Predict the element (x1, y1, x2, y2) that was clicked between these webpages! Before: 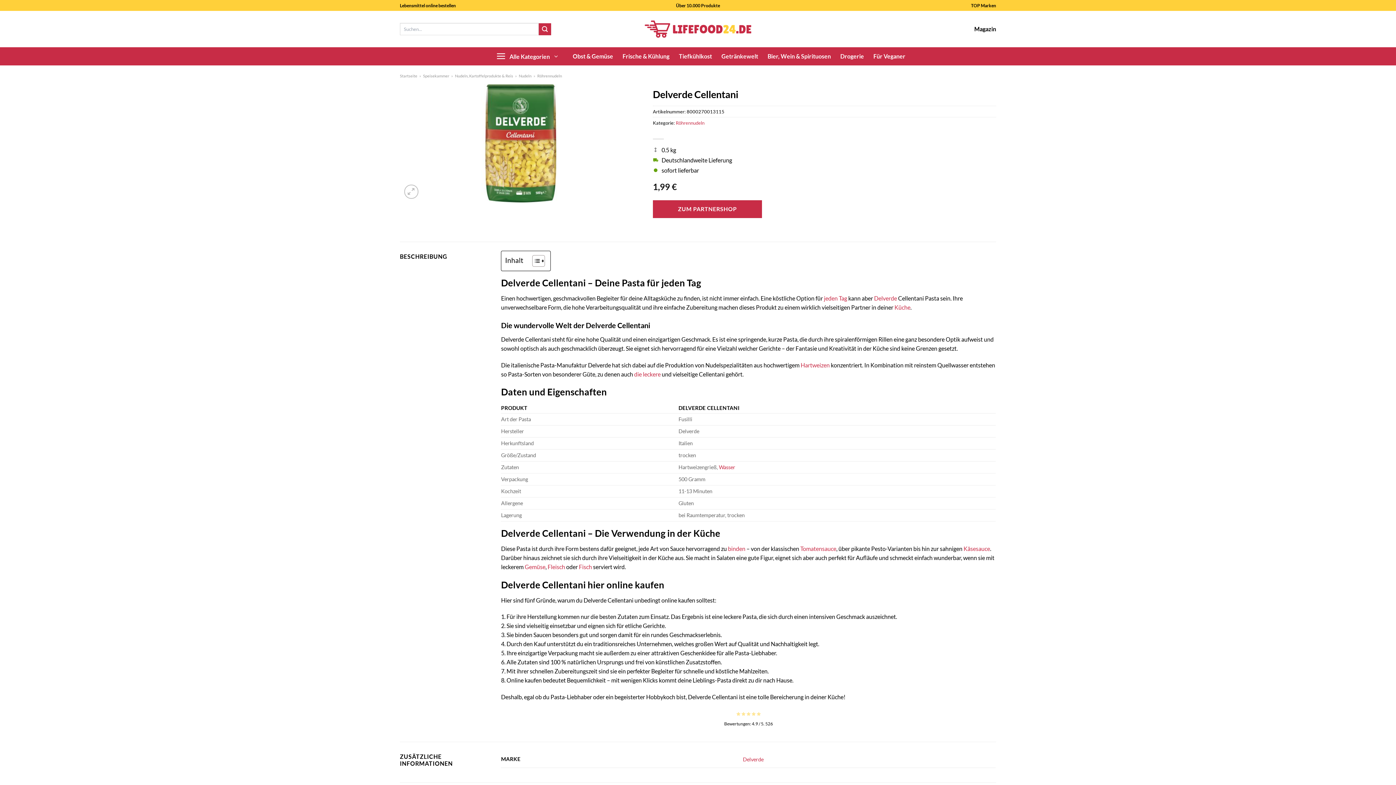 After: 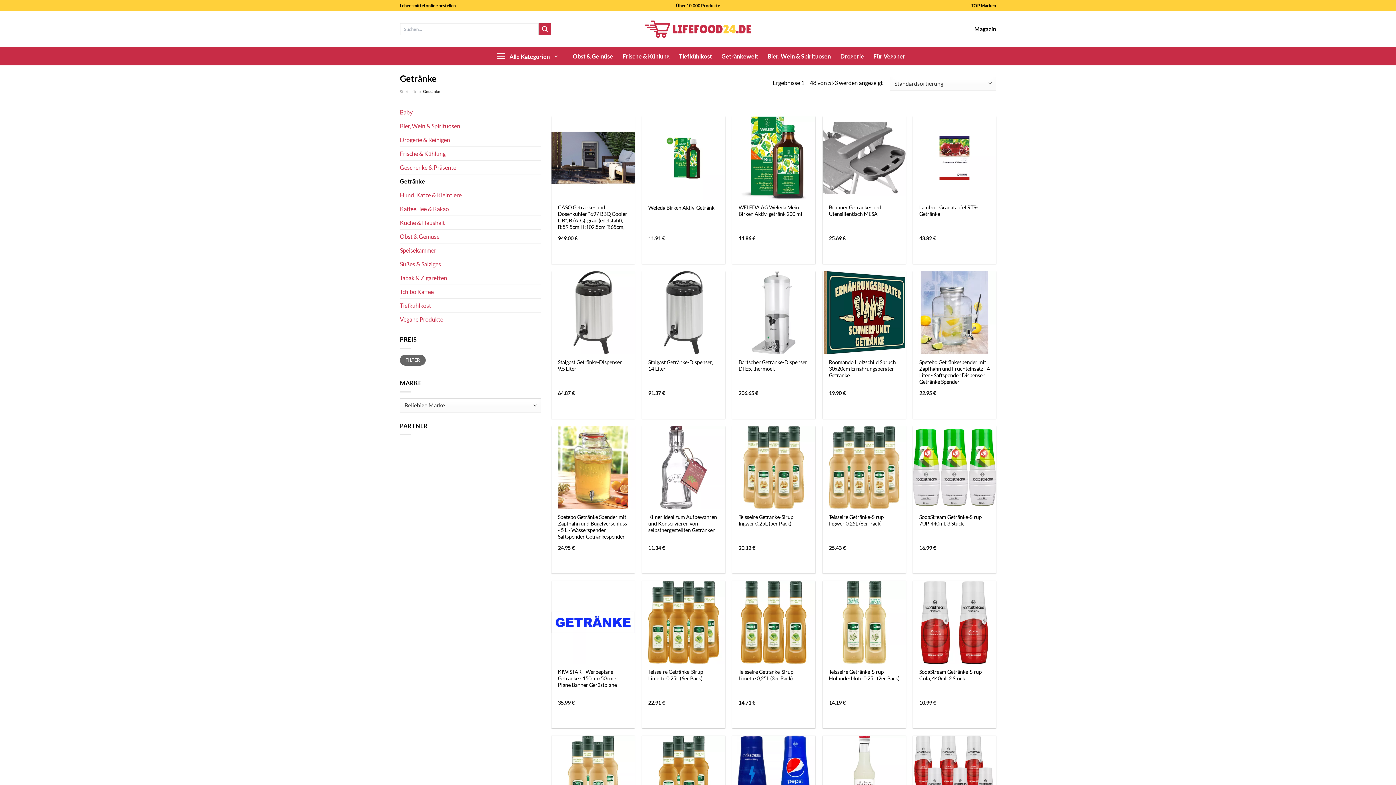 Action: bbox: (721, 49, 758, 62) label: Getränkewelt